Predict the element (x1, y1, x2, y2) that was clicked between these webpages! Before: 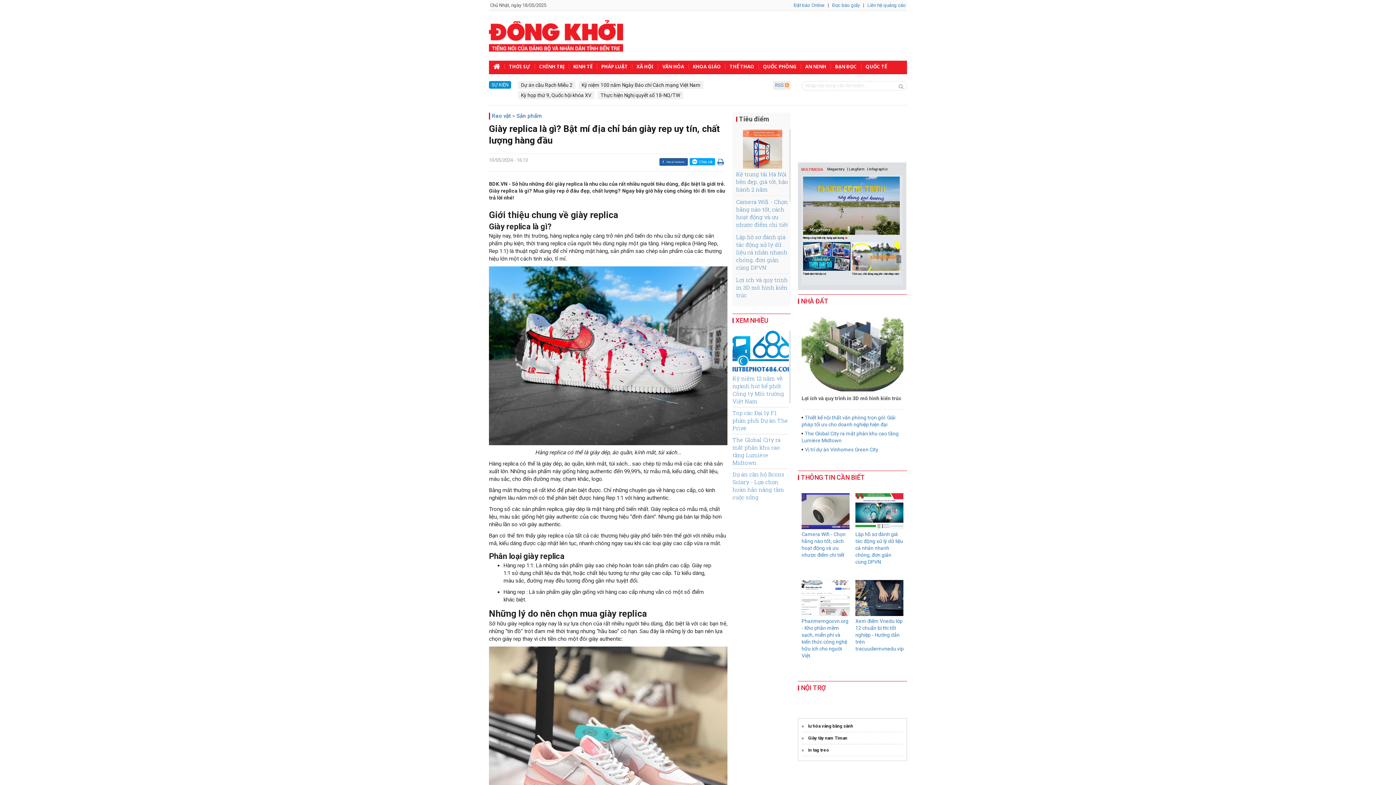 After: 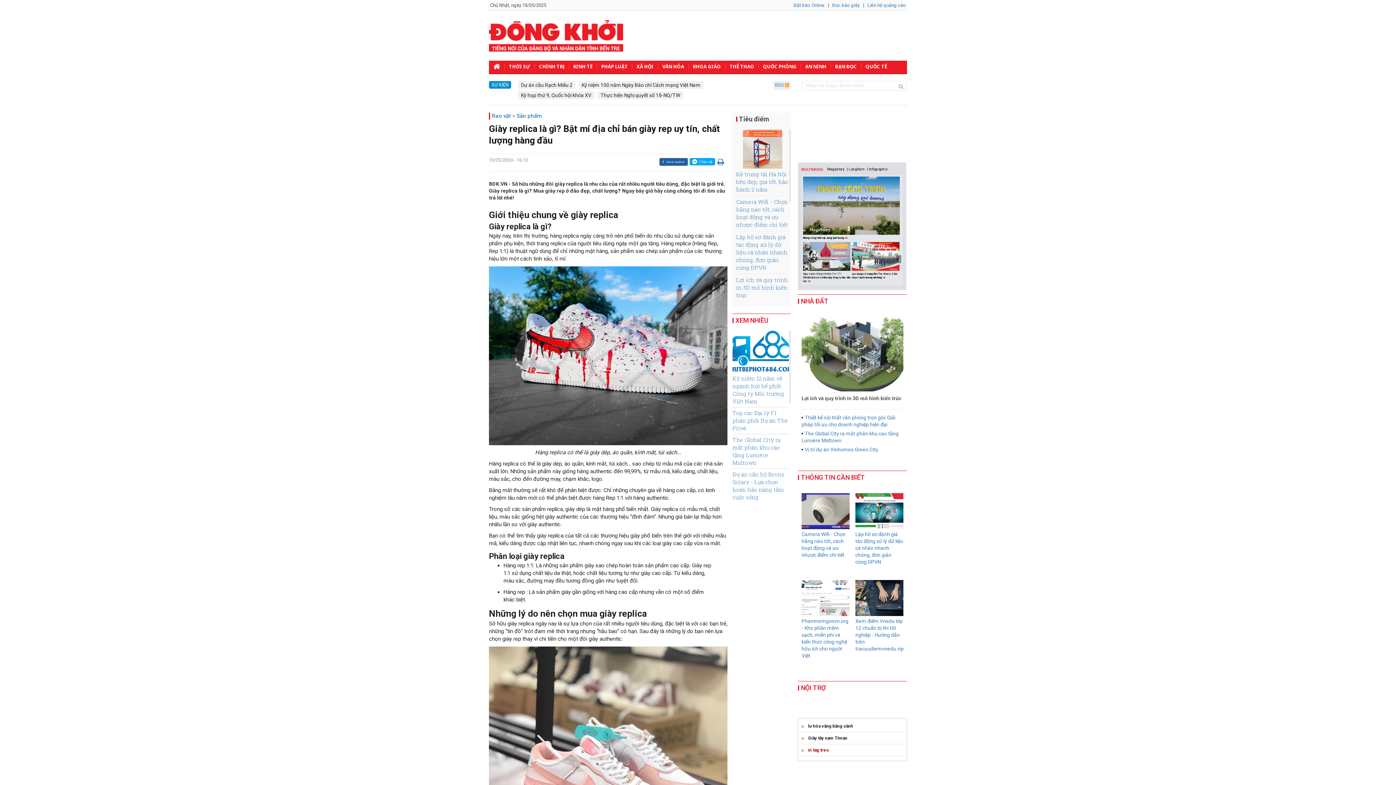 Action: bbox: (808, 748, 829, 753) label: in tag treo